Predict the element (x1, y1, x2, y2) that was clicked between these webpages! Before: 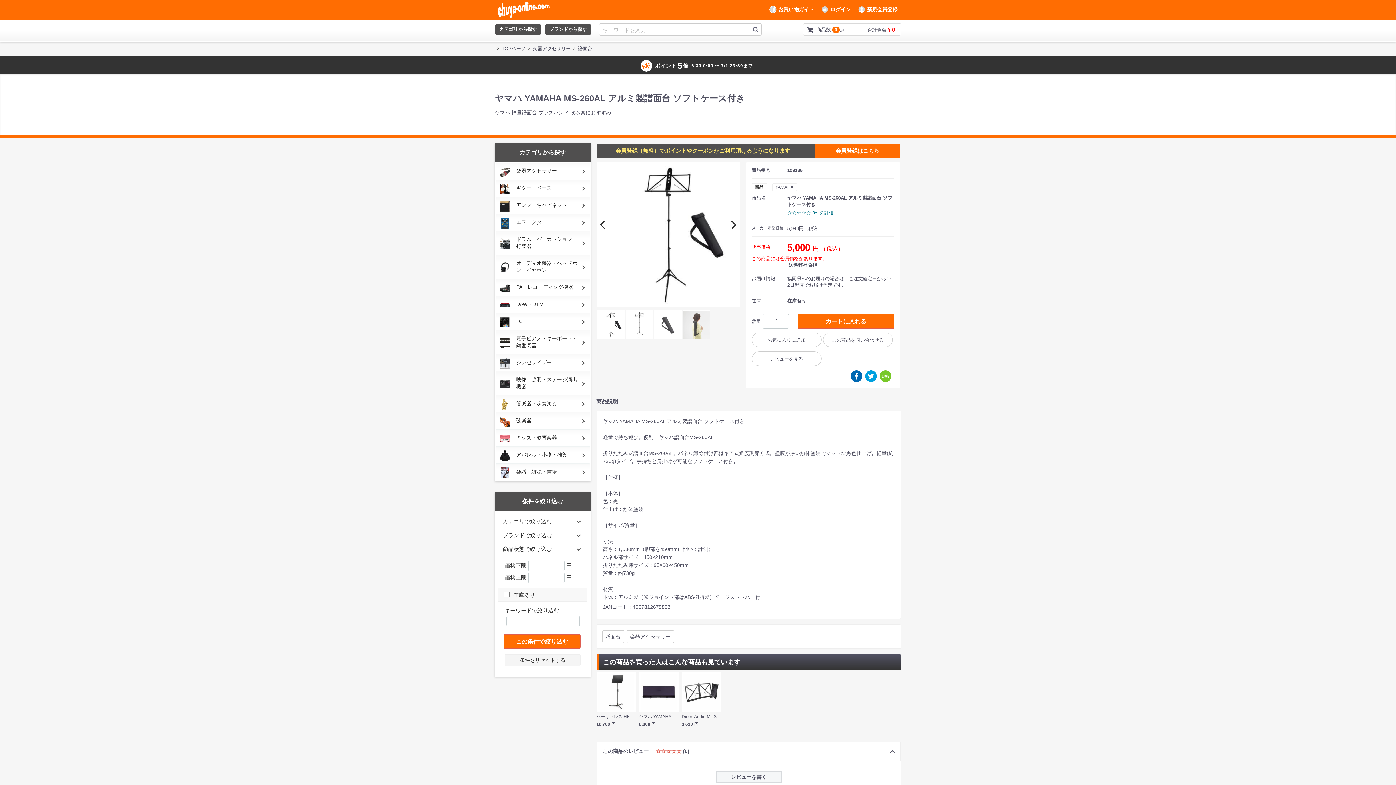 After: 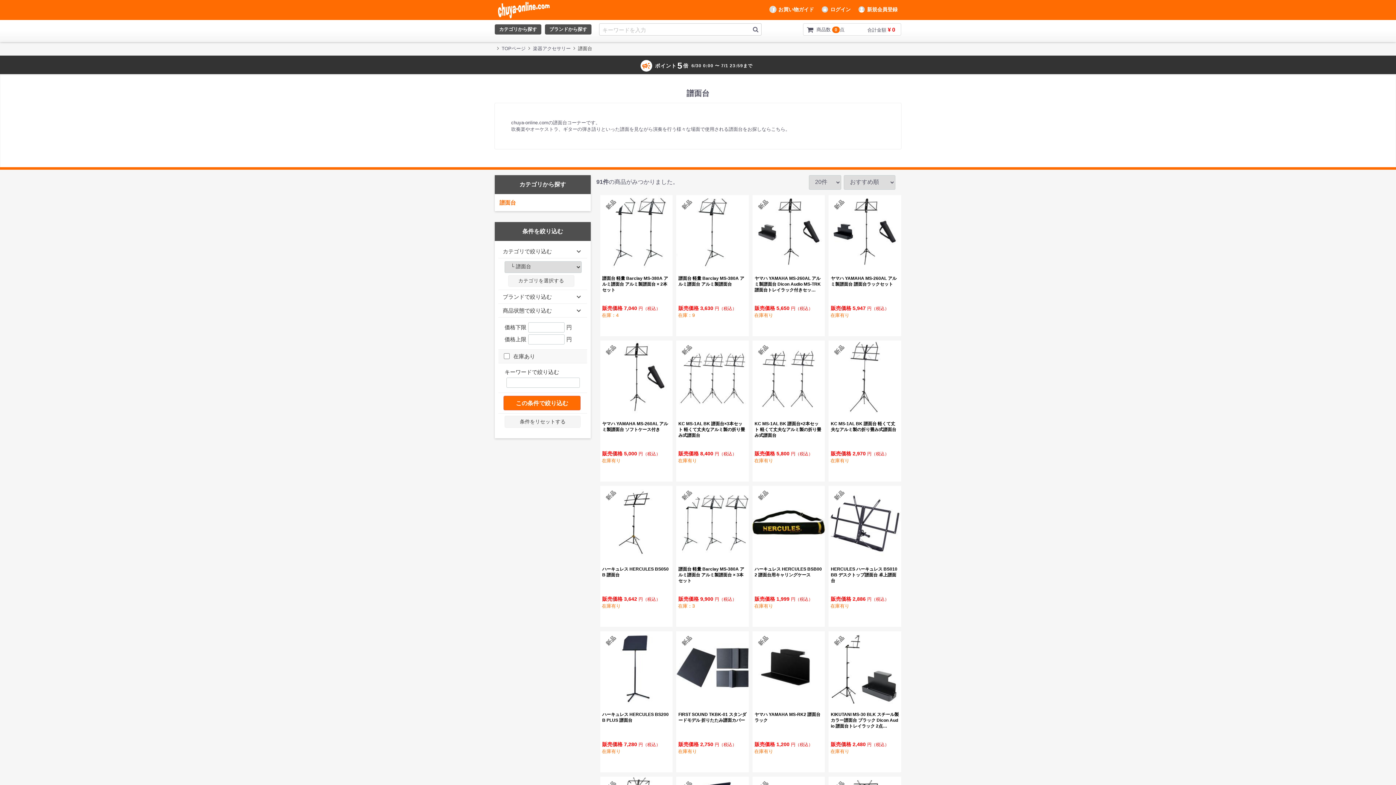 Action: label: 譜面台 bbox: (578, 45, 592, 51)